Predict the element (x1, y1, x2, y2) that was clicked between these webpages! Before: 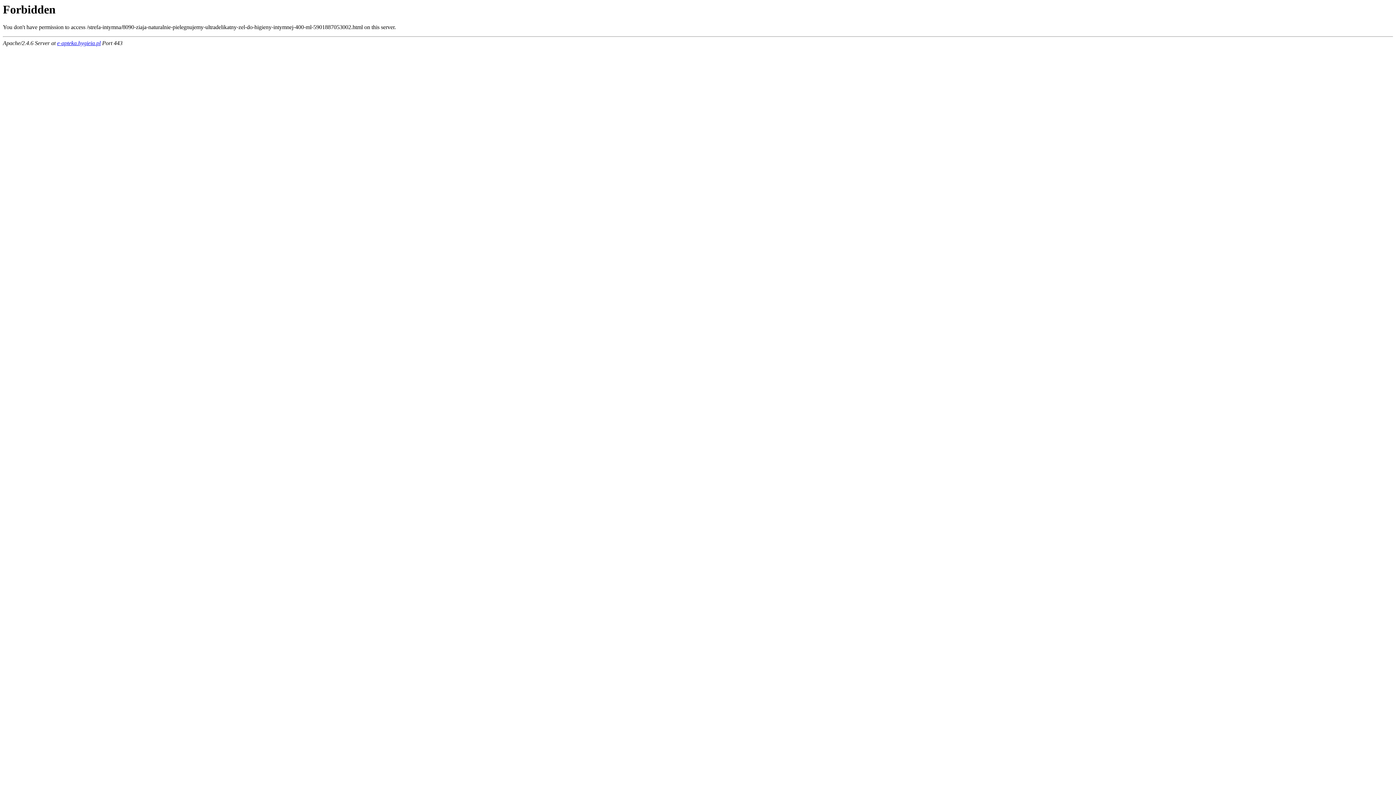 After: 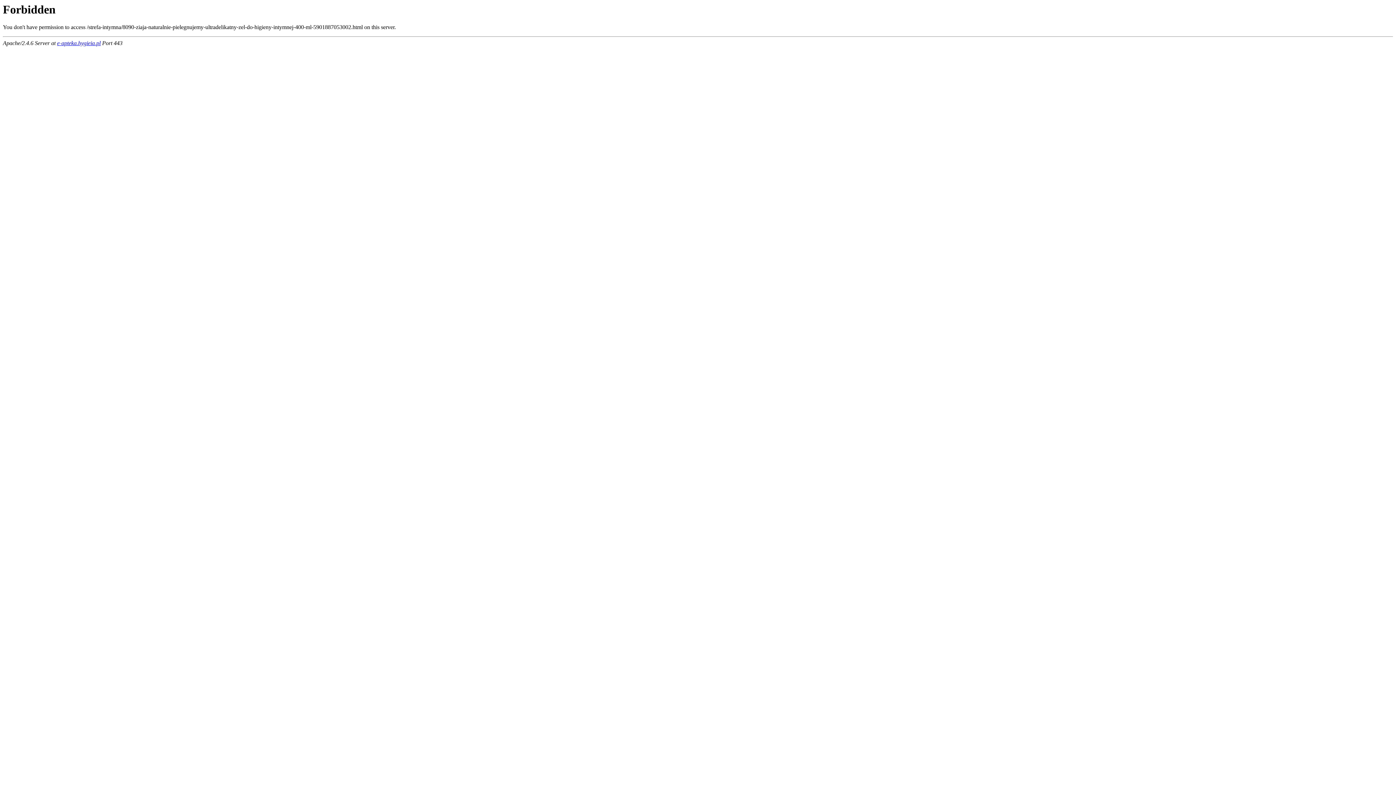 Action: label: e-apteka.hygieia.pl bbox: (57, 40, 100, 46)